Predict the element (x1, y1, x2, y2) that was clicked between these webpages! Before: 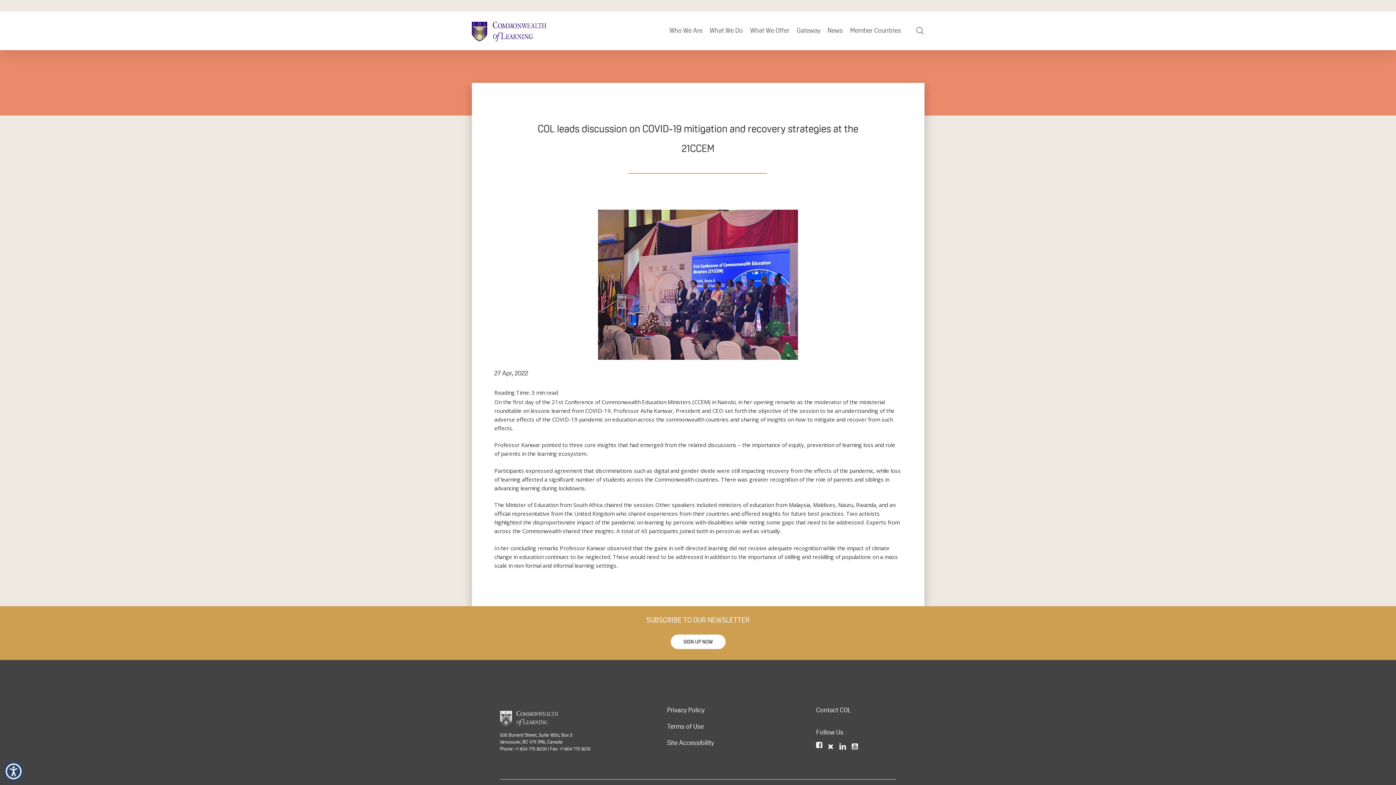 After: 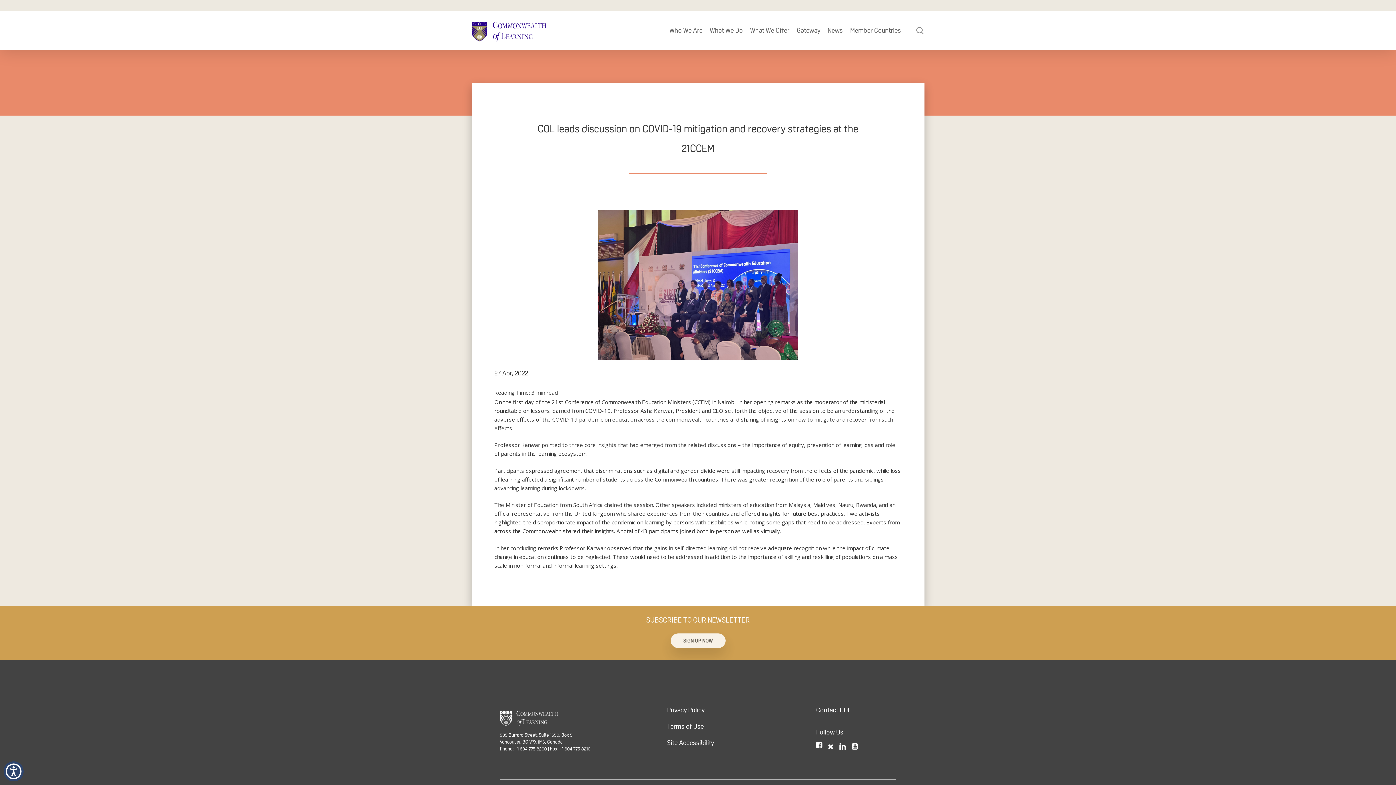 Action: label: SIGN UP NOW bbox: (670, 634, 725, 649)